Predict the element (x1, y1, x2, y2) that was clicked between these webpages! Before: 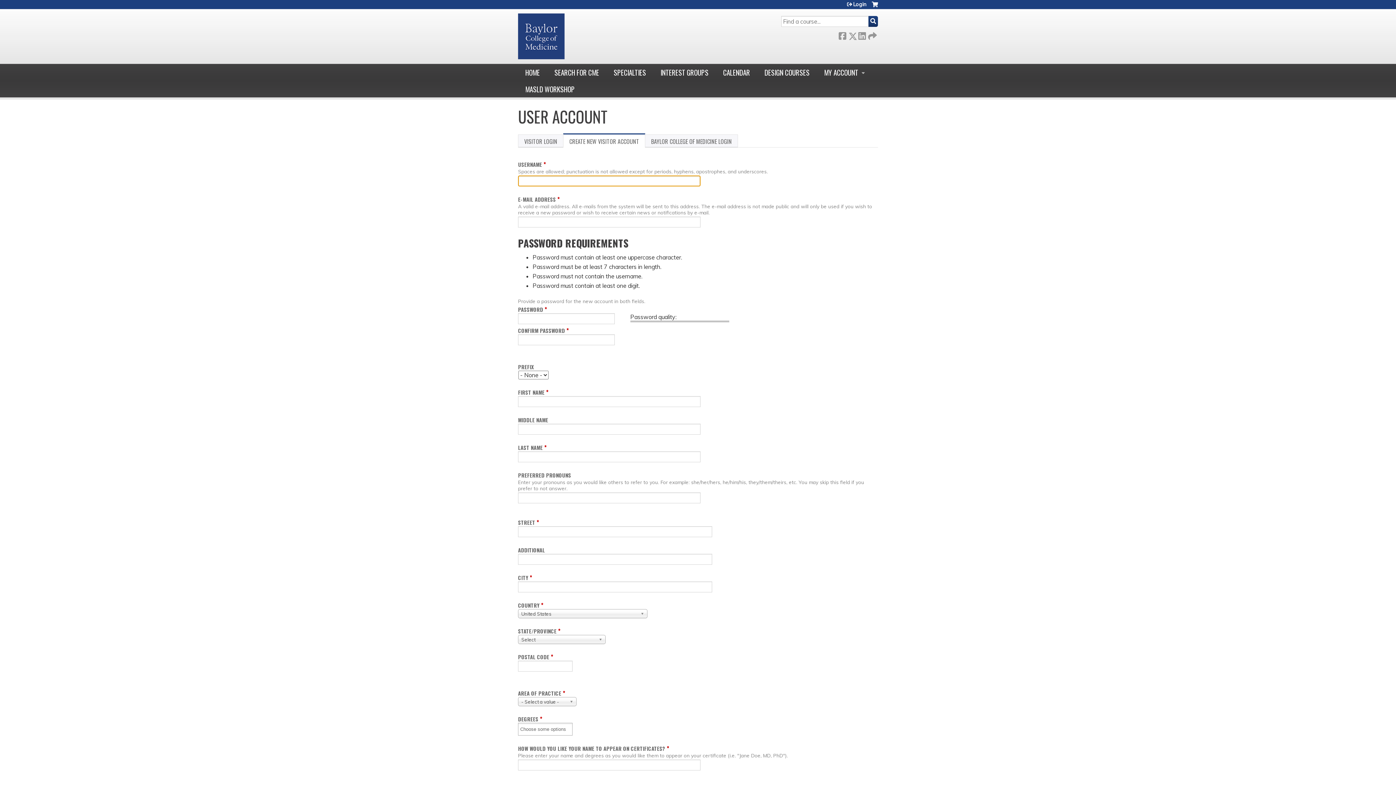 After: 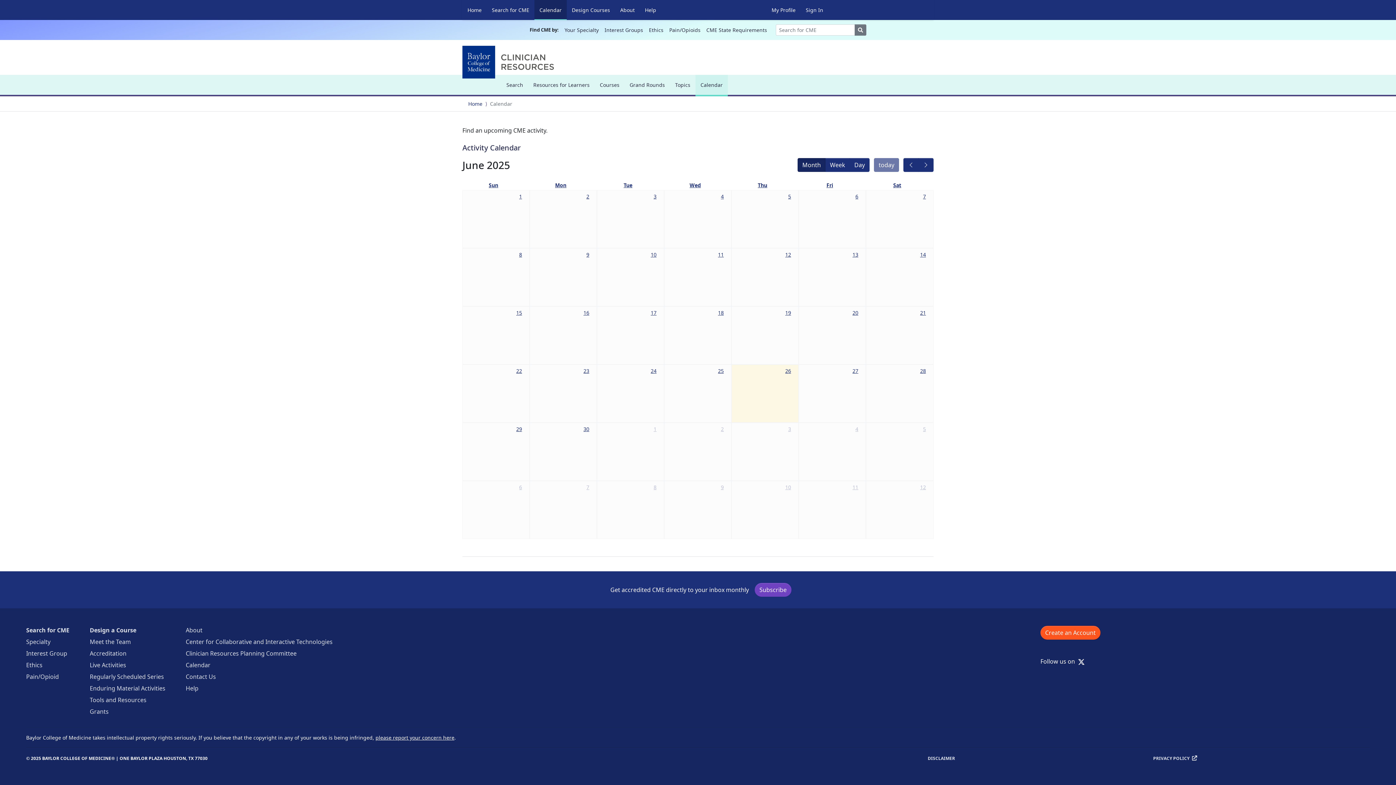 Action: label: CALENDAR bbox: (716, 64, 757, 80)